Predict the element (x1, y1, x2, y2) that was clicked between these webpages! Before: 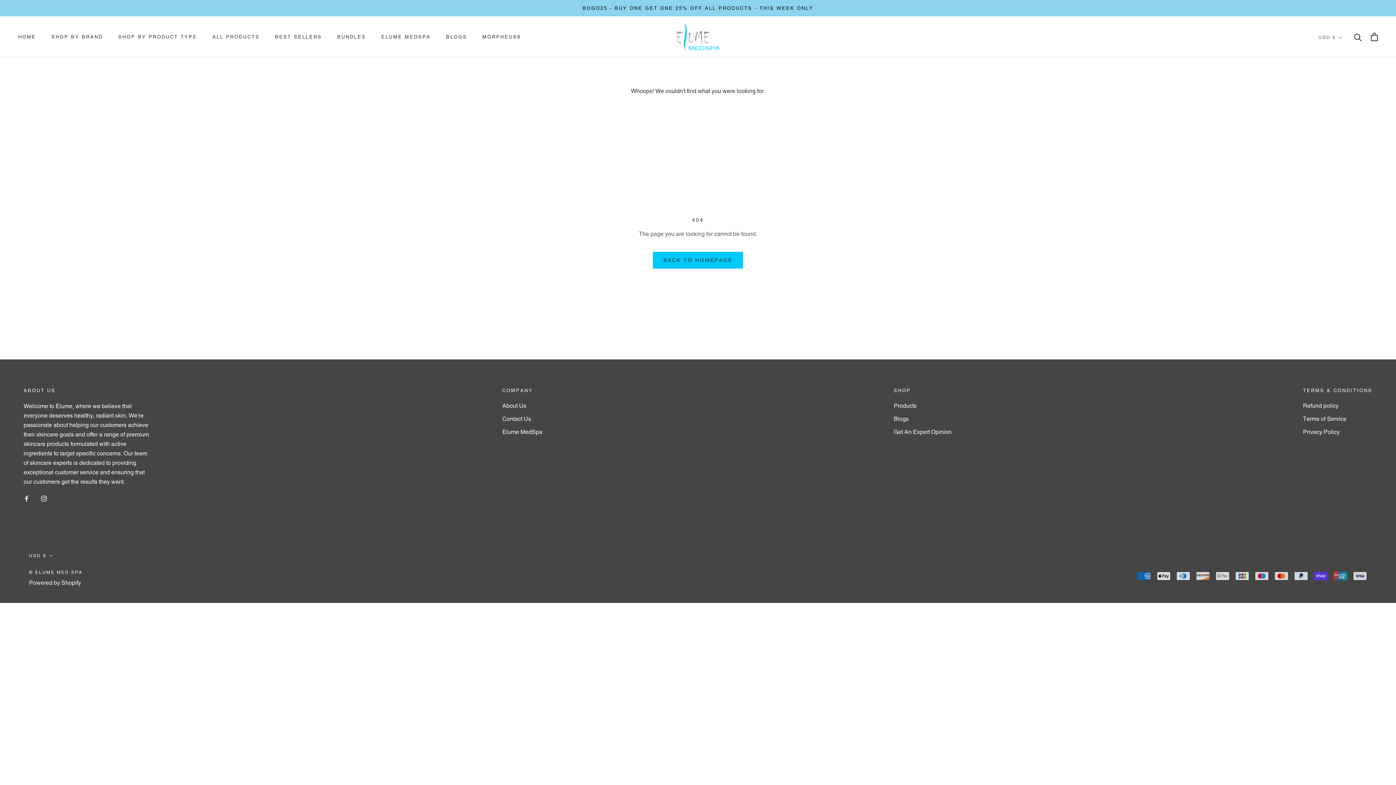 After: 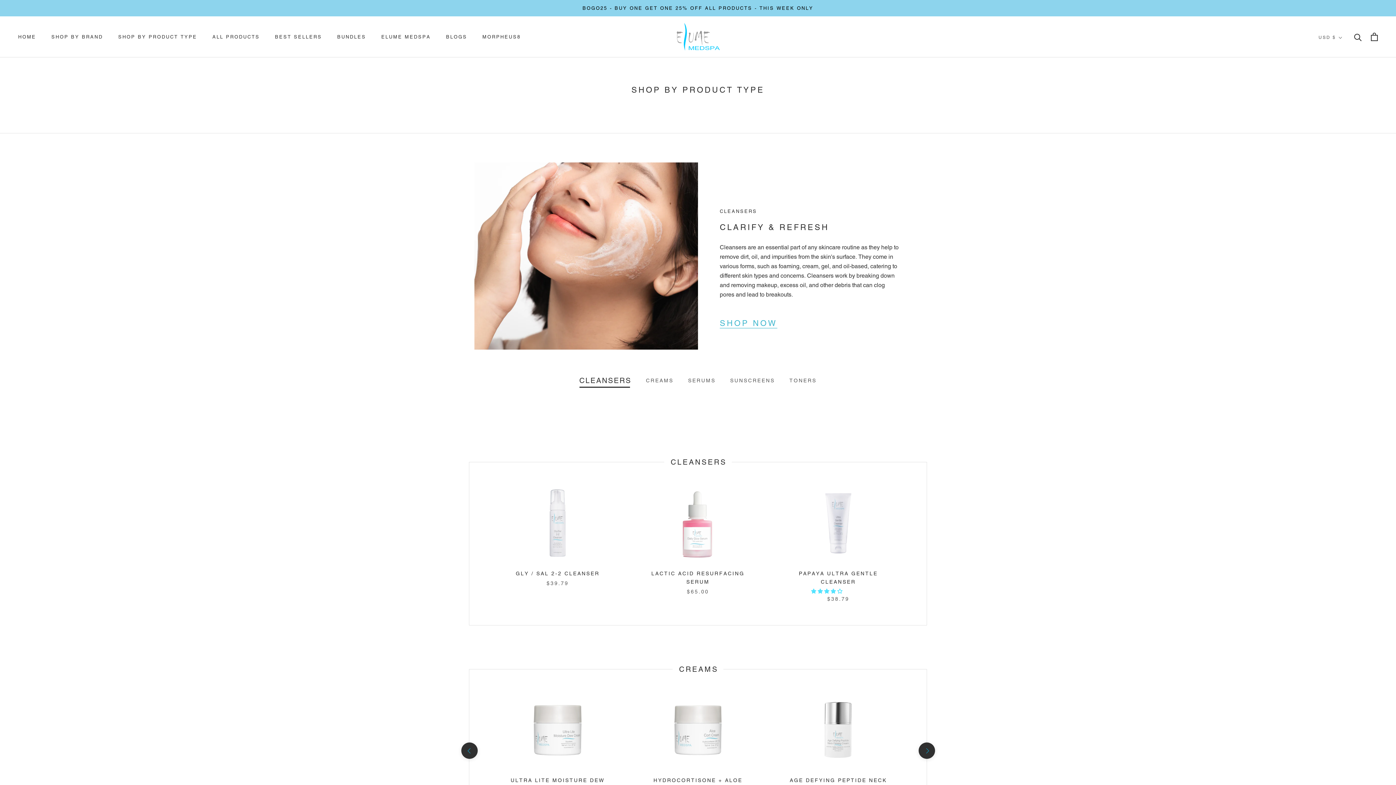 Action: label: SHOP BY PRODUCT TYPE bbox: (118, 34, 197, 39)